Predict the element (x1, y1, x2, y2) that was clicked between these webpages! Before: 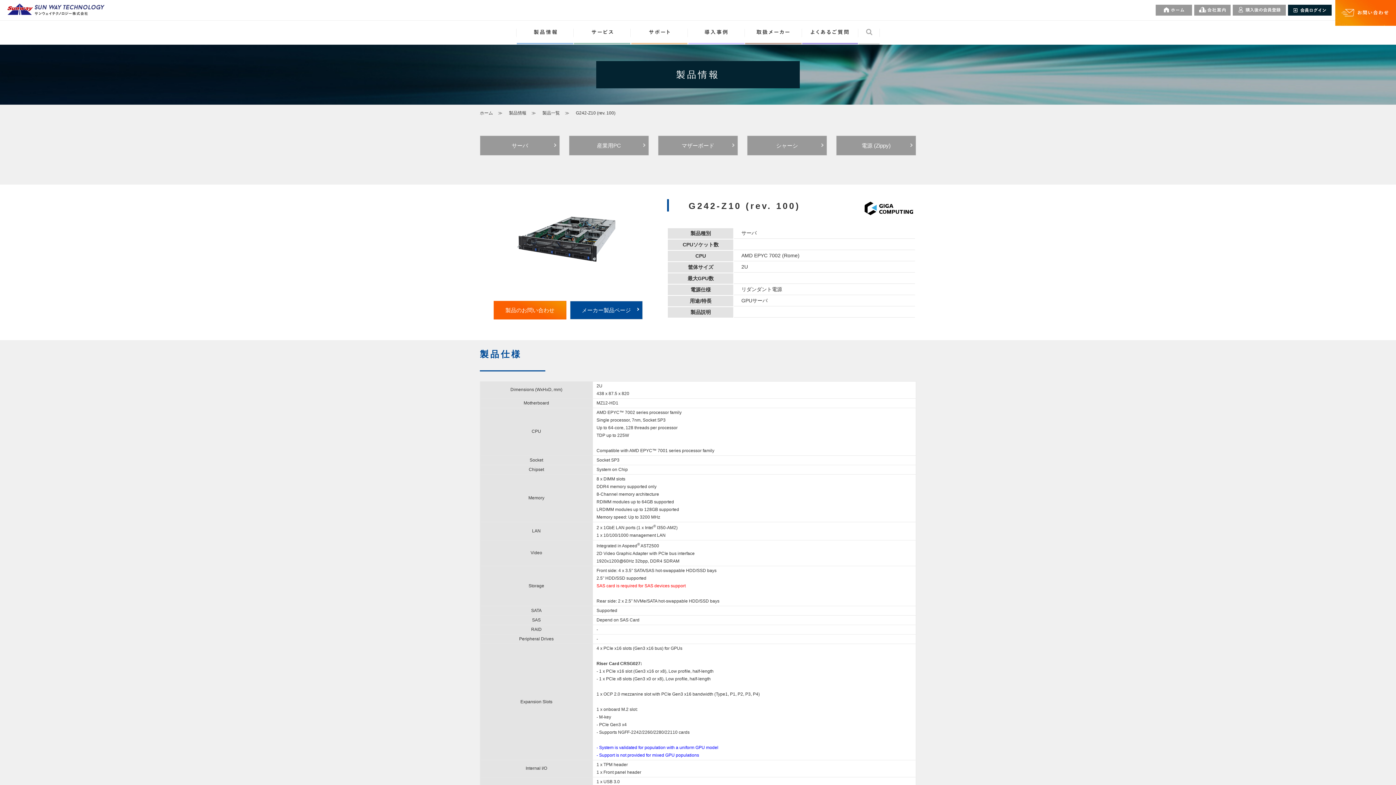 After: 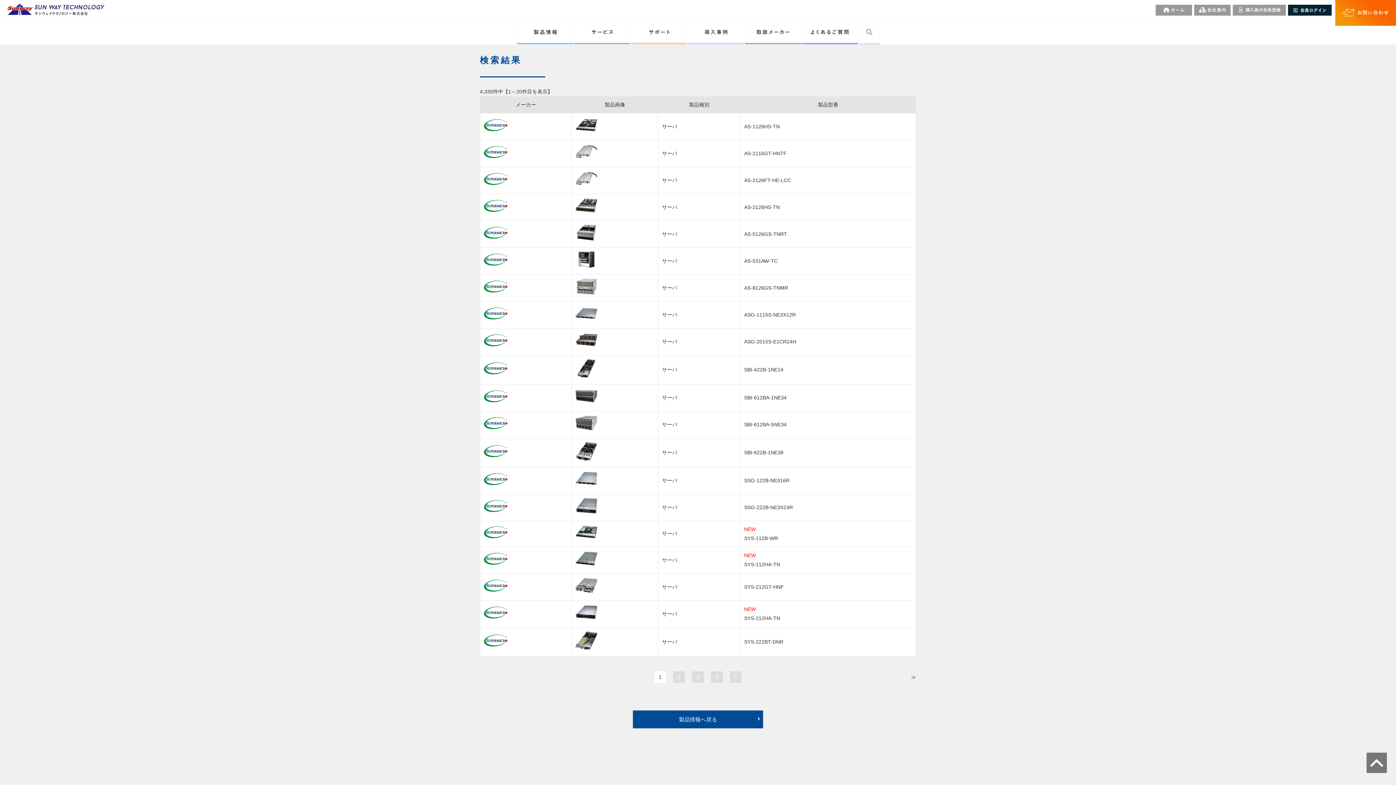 Action: bbox: (542, 110, 574, 115) label: 製品一覧